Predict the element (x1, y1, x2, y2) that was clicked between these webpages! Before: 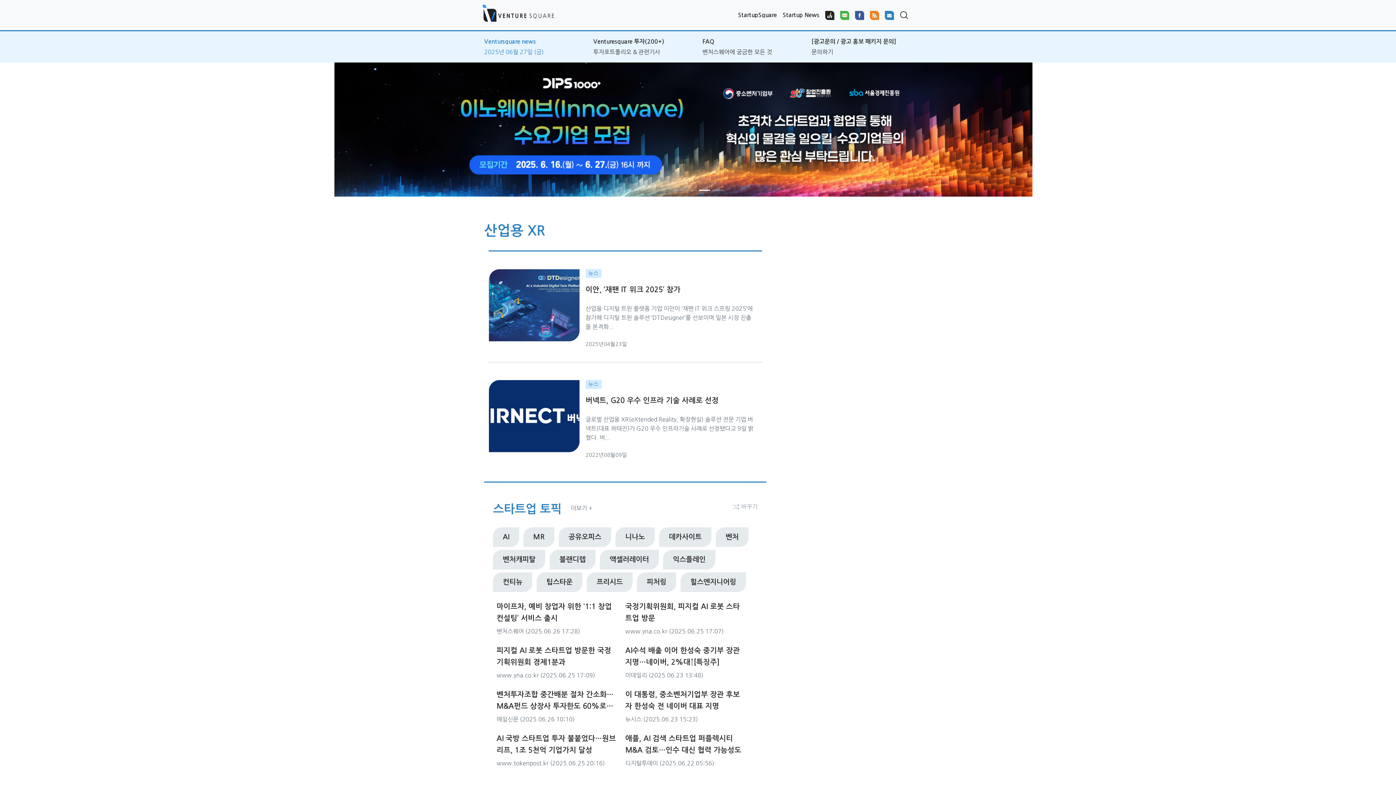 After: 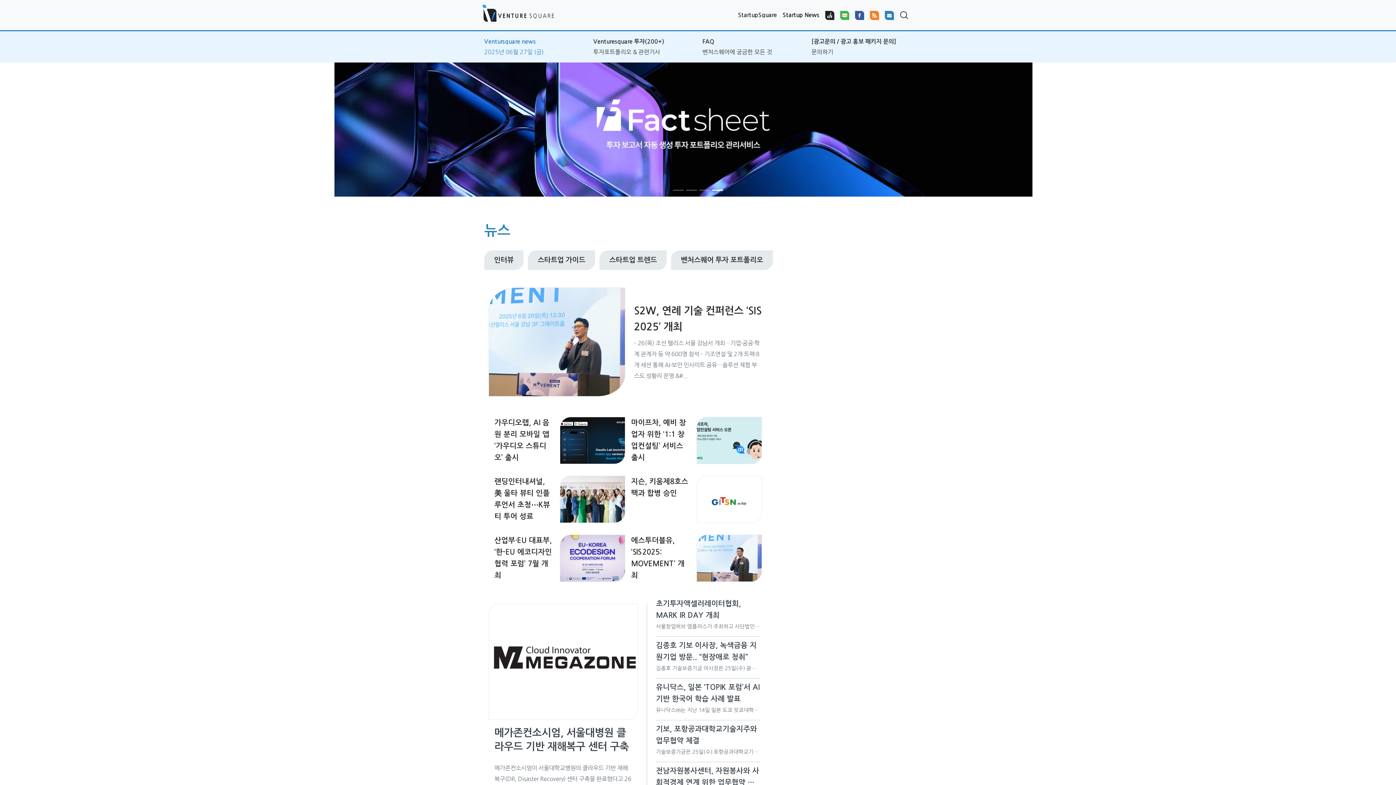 Action: label: 뉴스 bbox: (585, 380, 601, 389)